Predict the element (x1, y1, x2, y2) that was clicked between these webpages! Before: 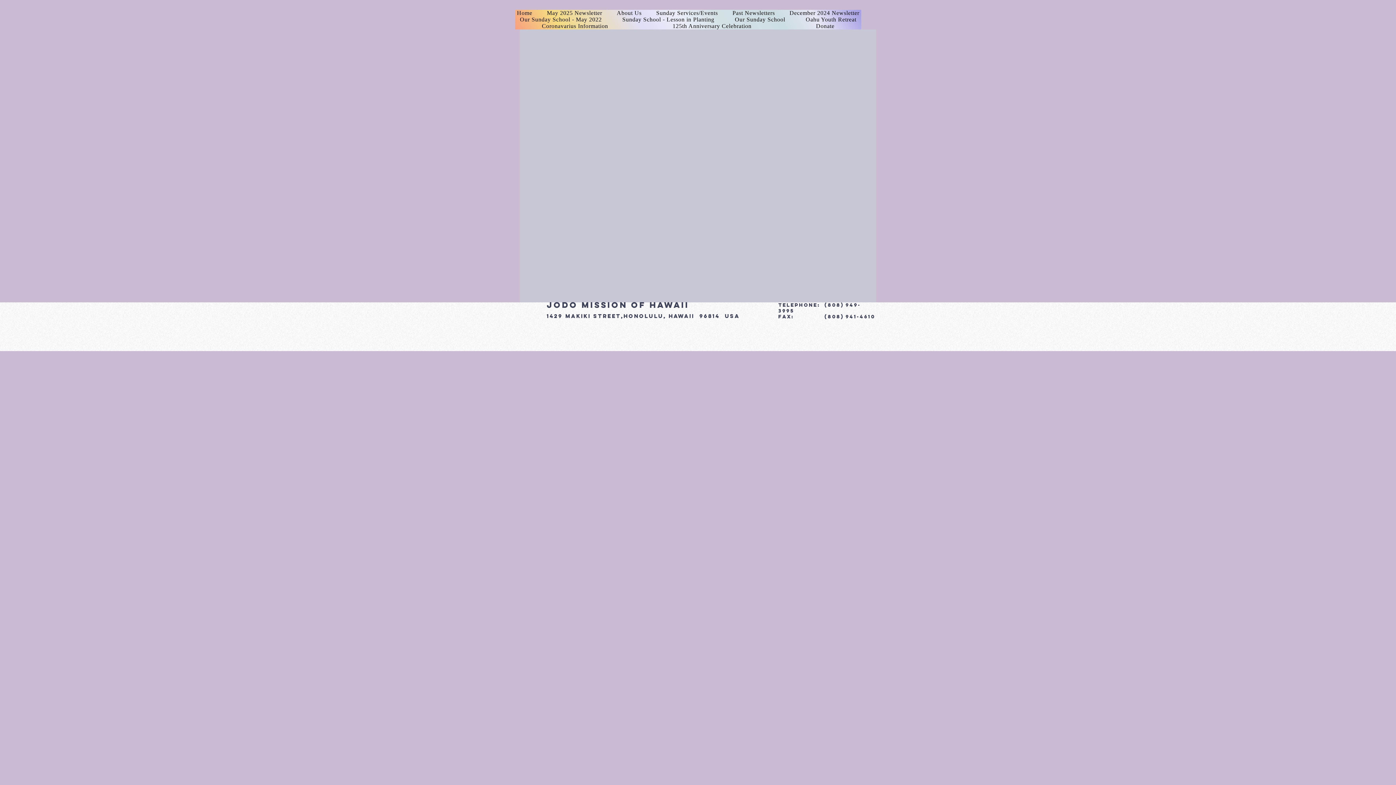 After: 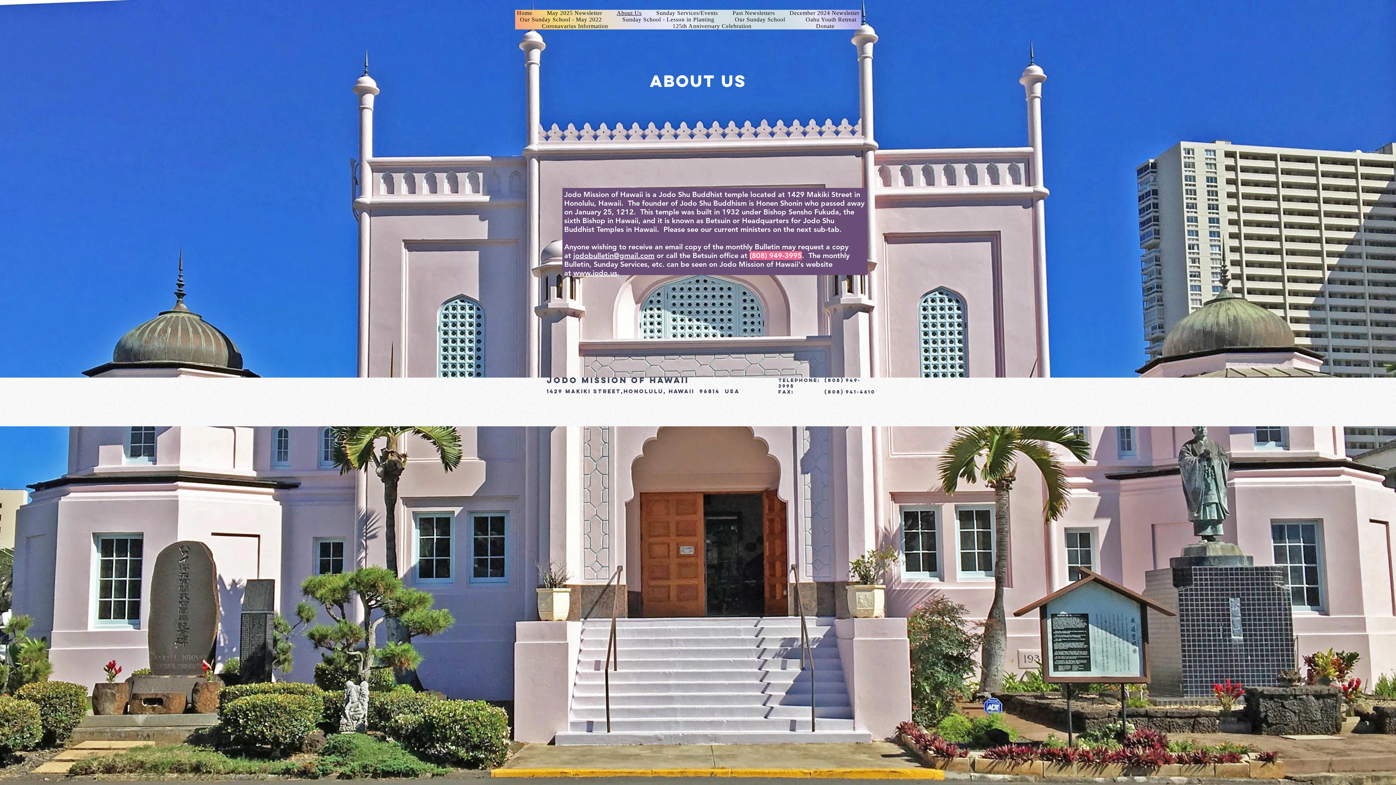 Action: label: About Us bbox: (615, 9, 643, 16)